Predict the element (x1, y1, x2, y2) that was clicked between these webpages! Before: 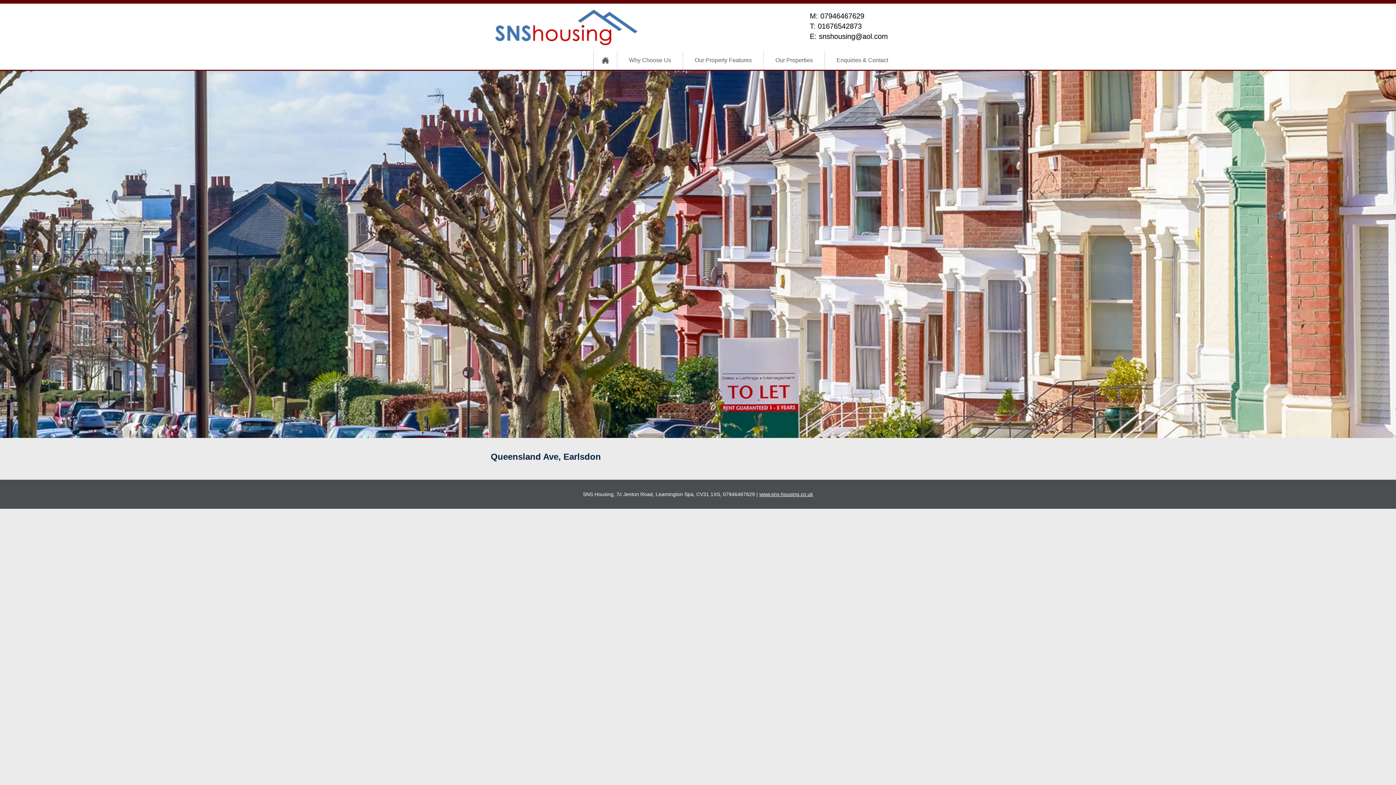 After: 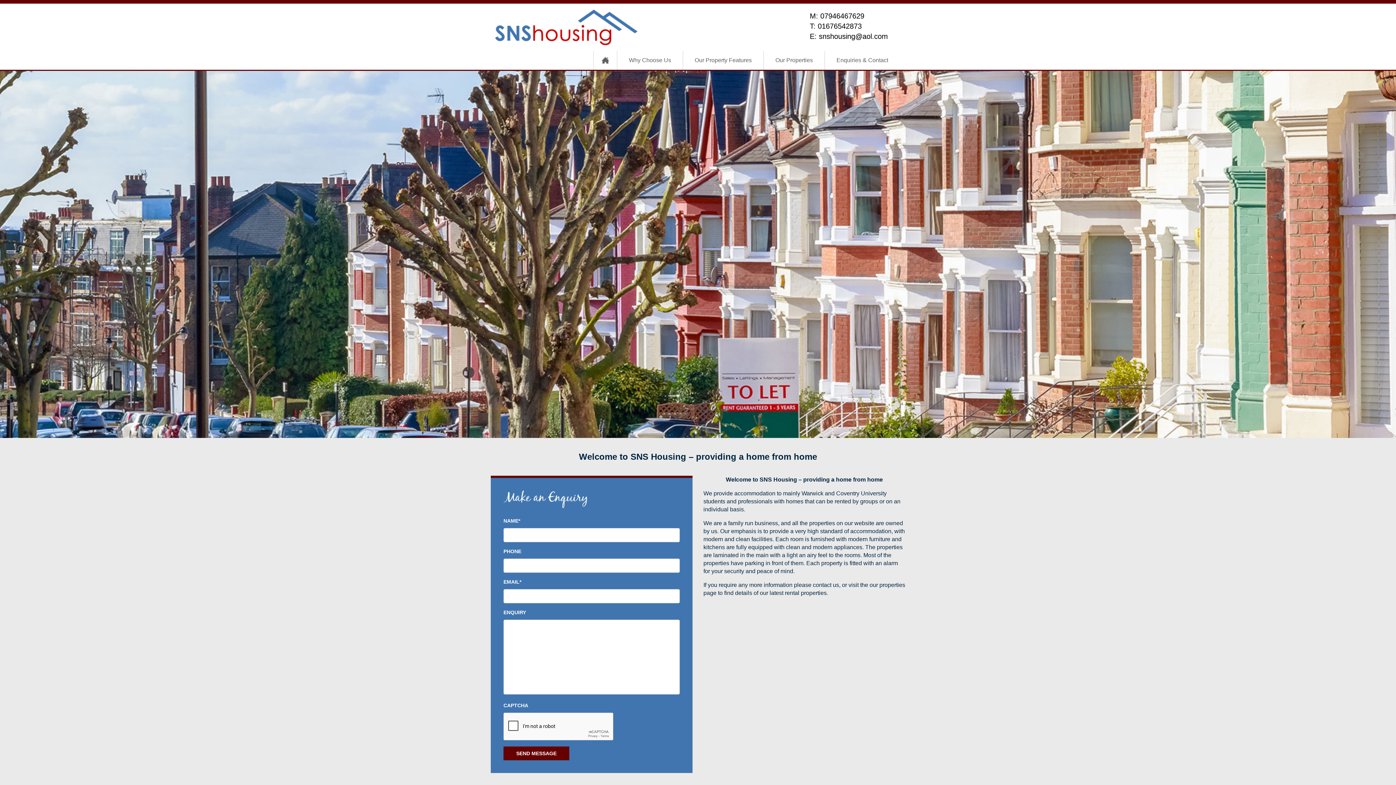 Action: bbox: (593, 50, 617, 69) label: Home